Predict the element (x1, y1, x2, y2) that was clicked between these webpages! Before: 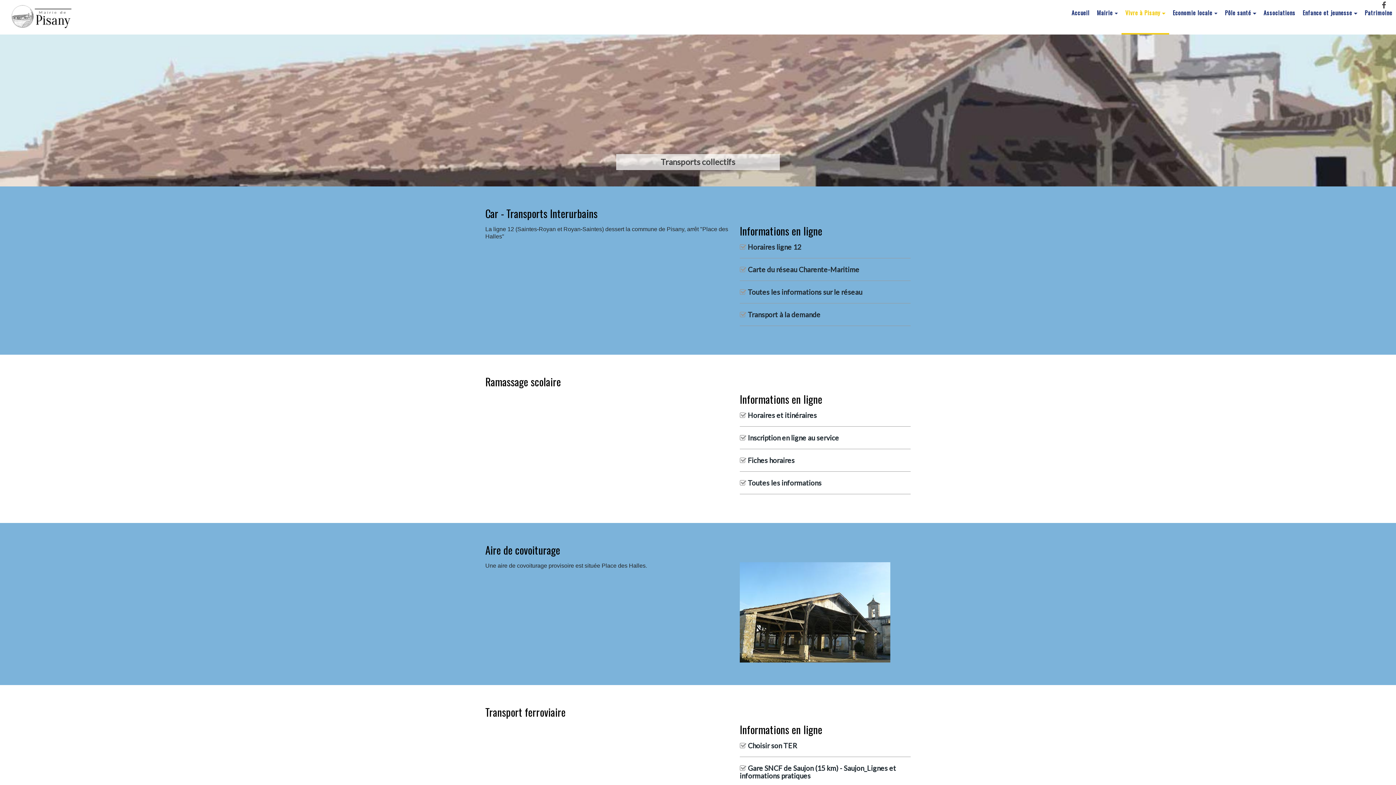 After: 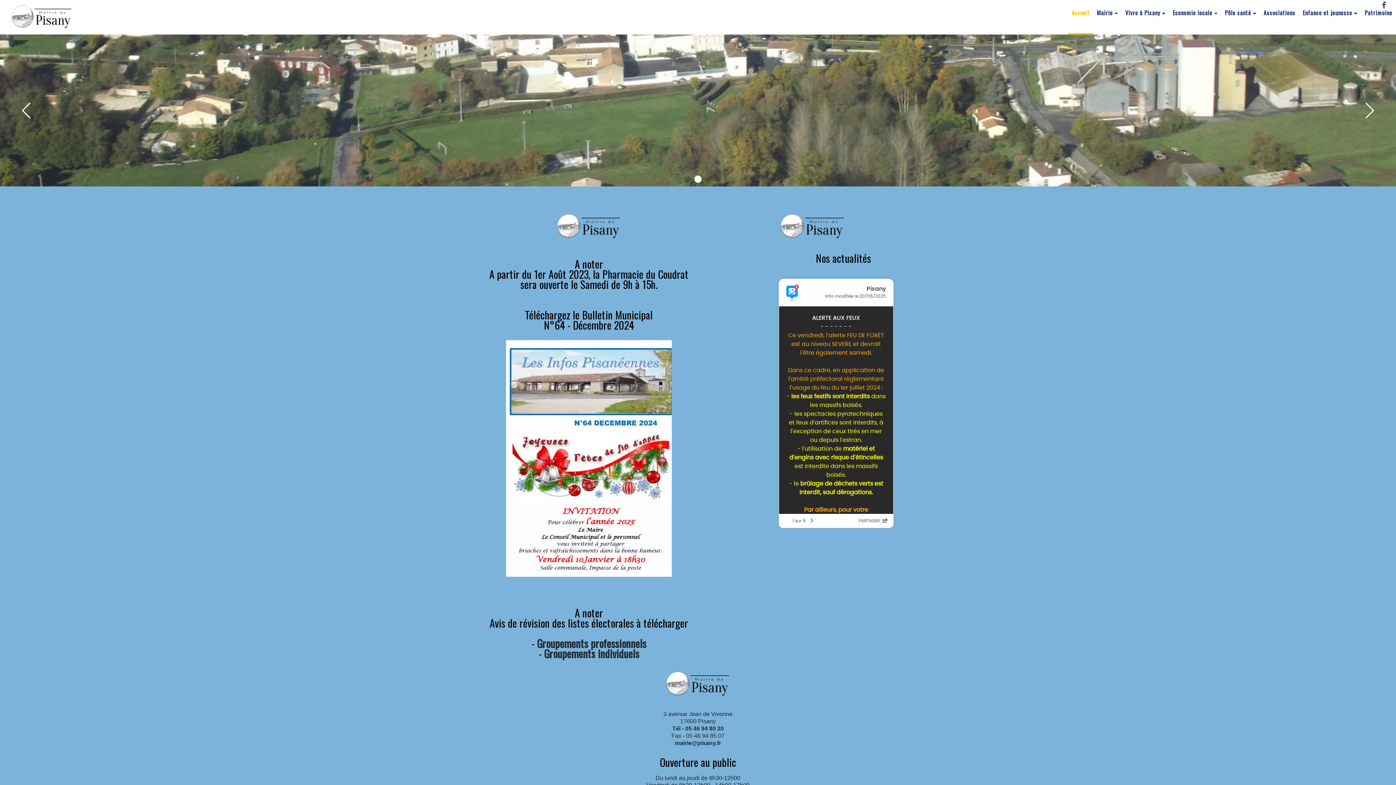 Action: bbox: (7, 0, 76, 35)